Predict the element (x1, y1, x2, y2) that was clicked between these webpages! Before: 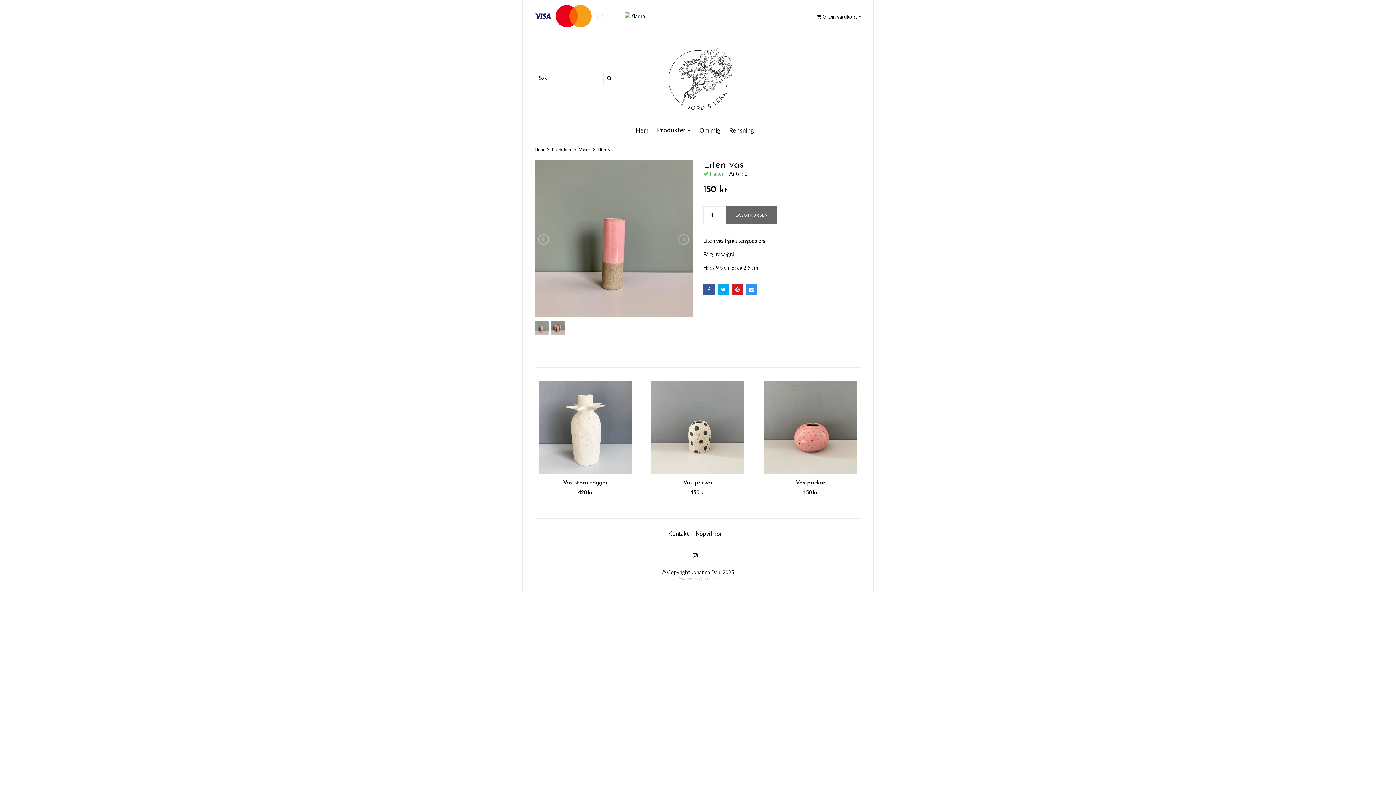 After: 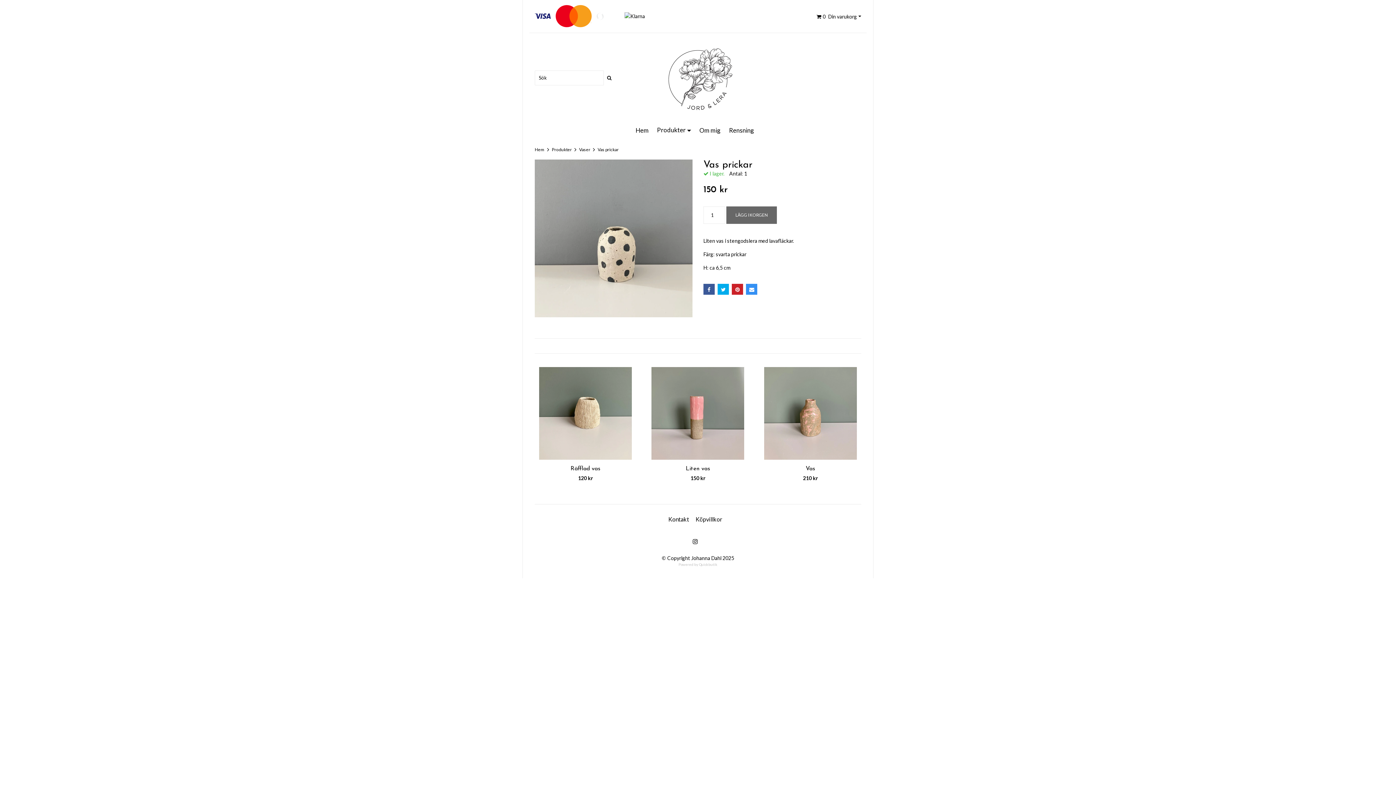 Action: bbox: (647, 381, 748, 474)